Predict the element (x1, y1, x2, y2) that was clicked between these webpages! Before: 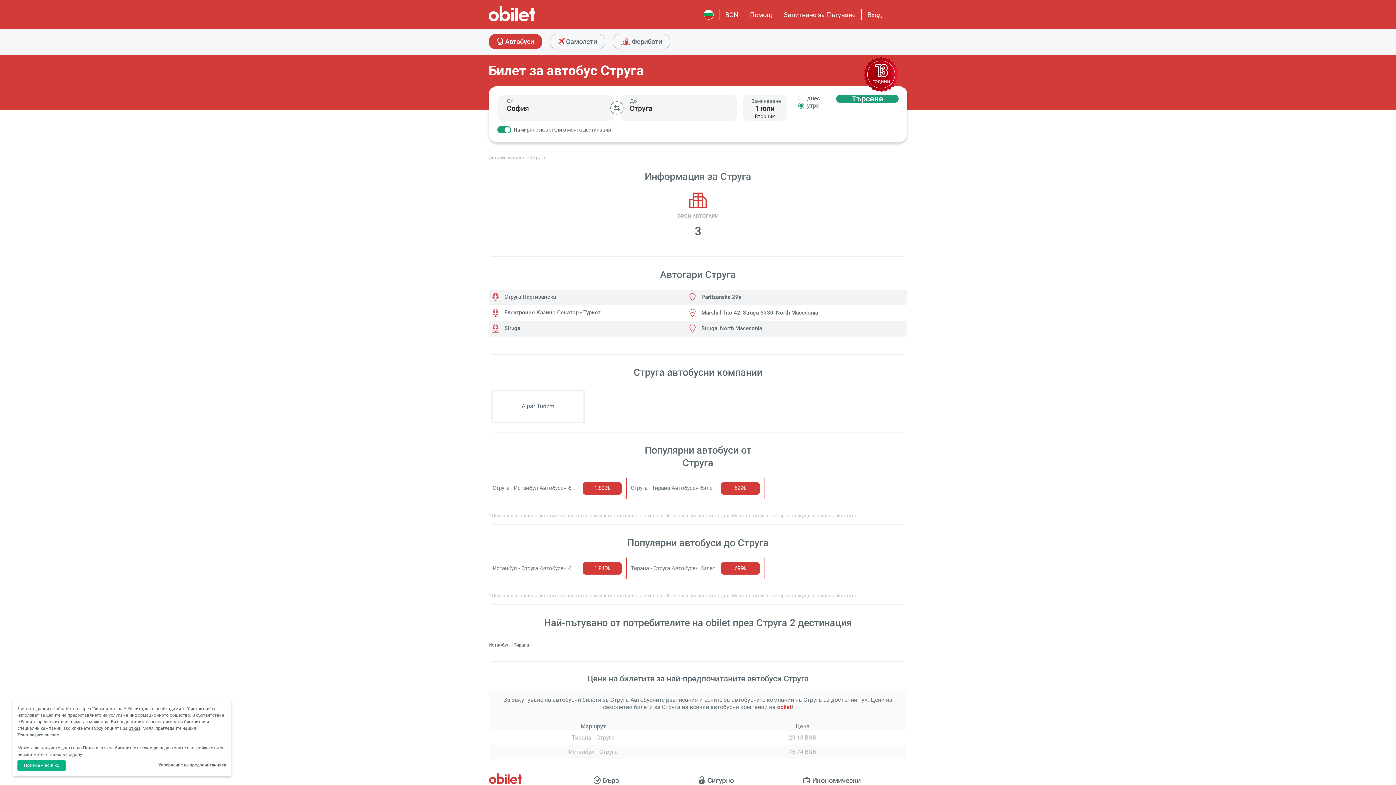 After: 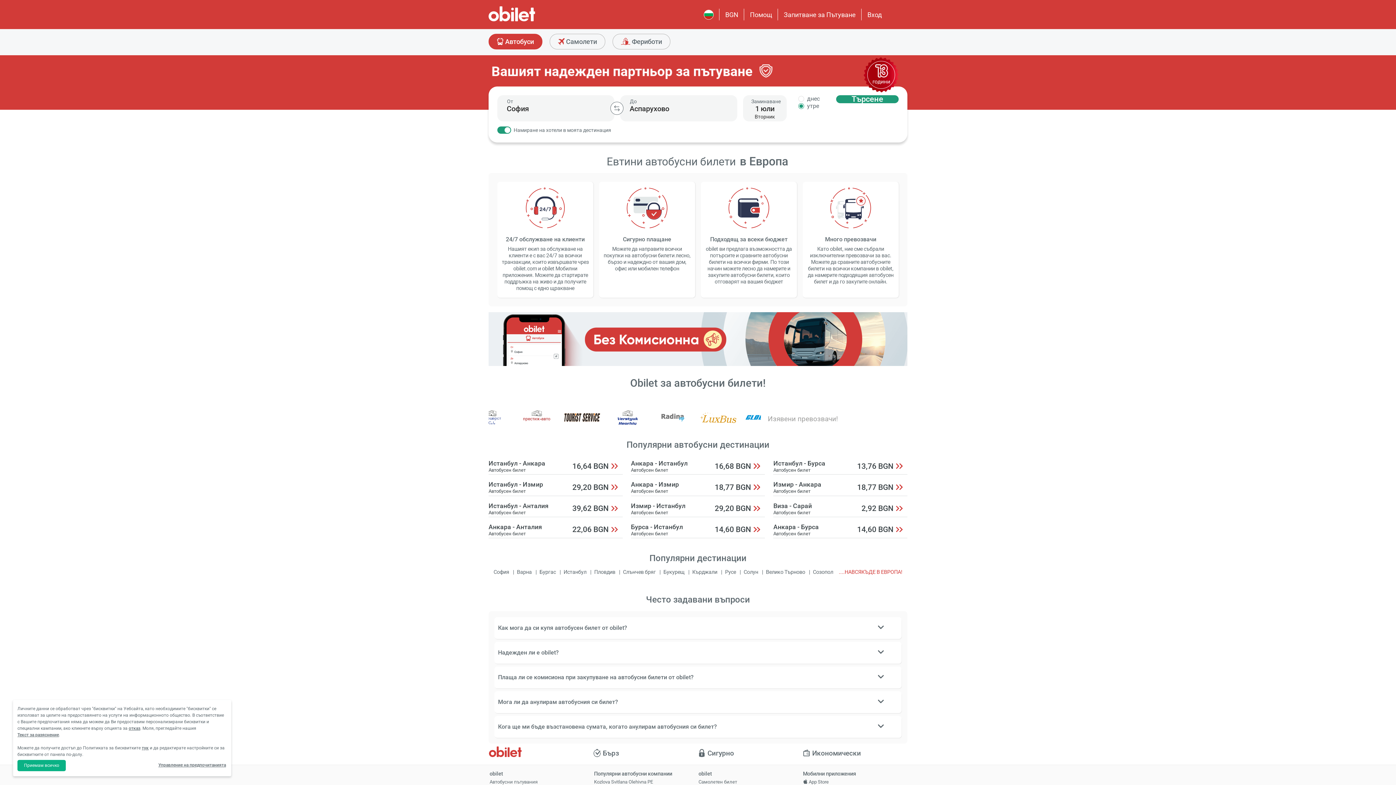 Action: label: obilet.com bbox: (488, 778, 546, 785)